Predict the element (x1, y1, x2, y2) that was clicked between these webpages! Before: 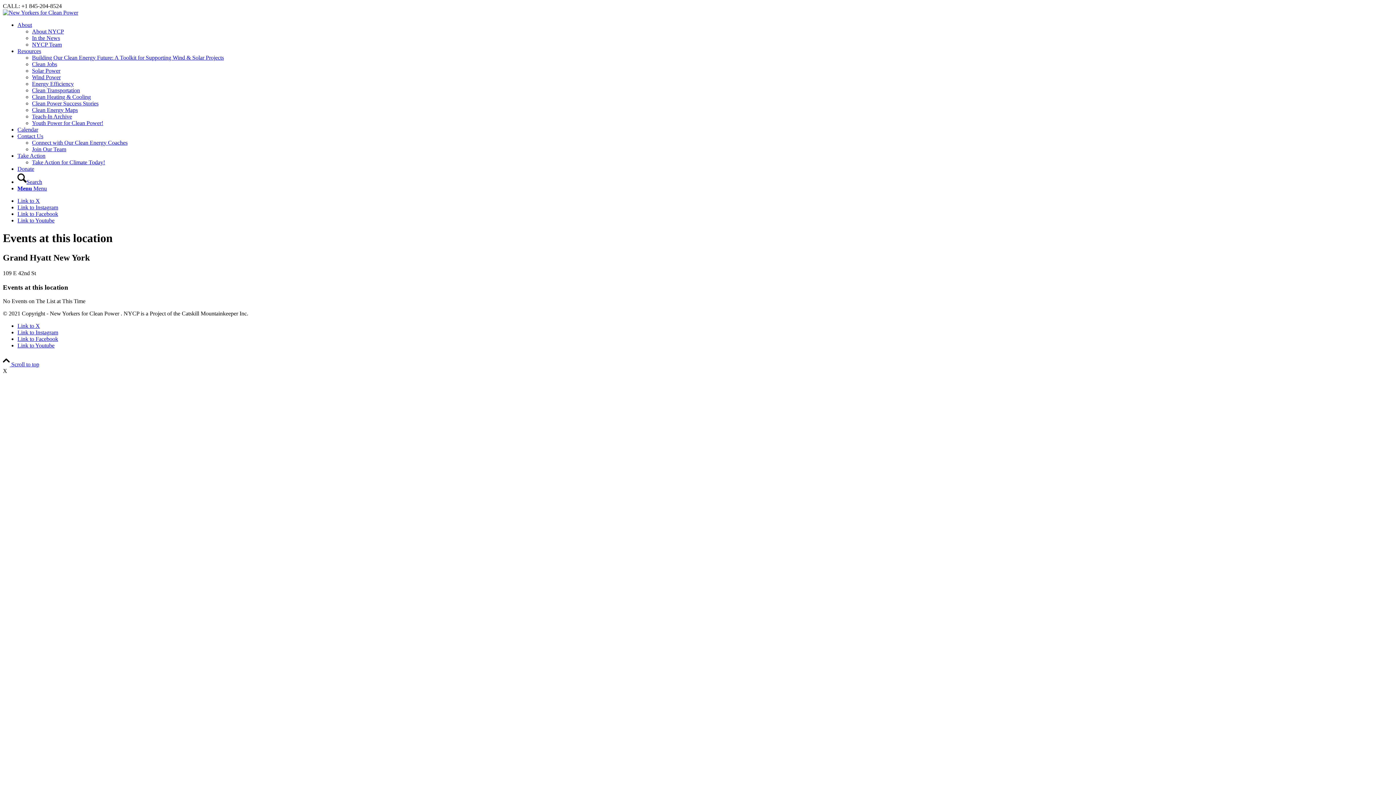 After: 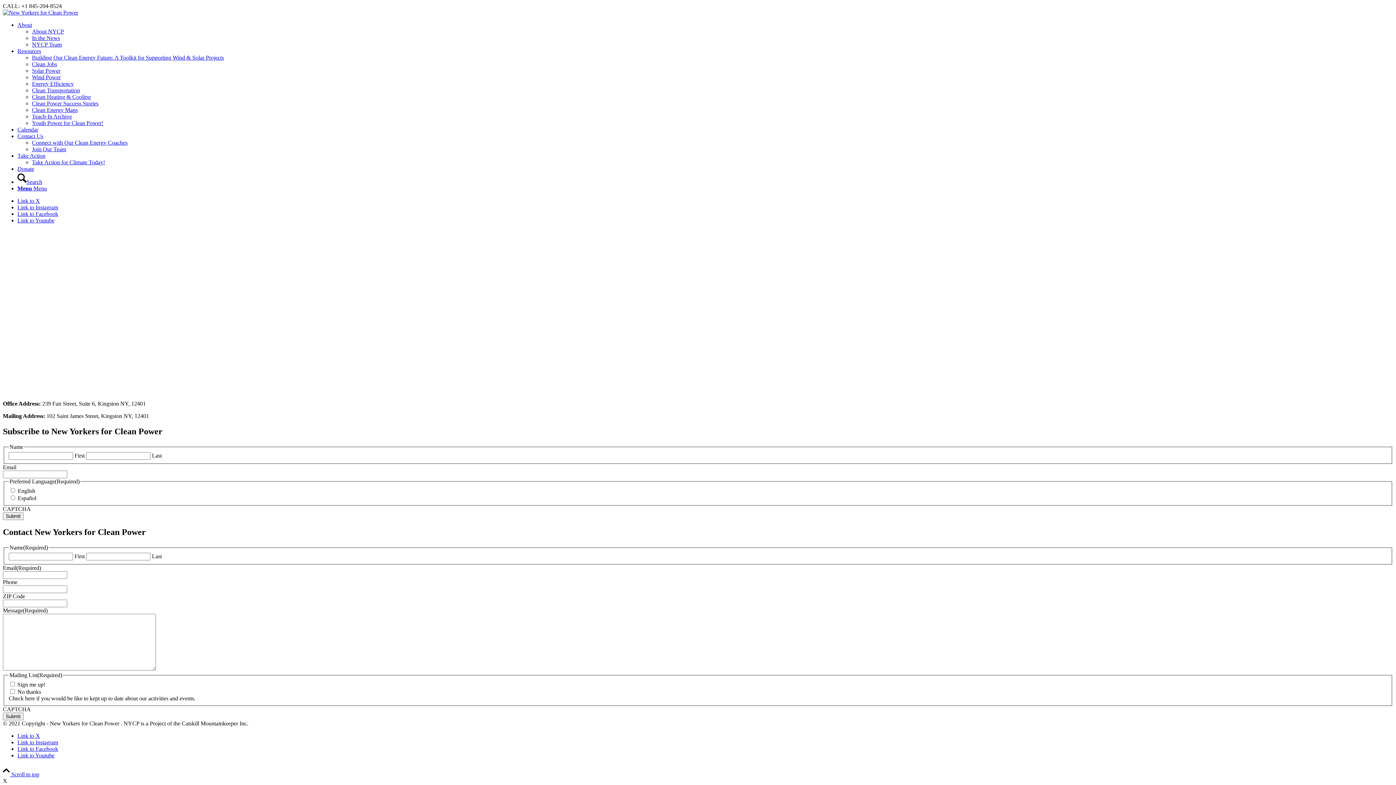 Action: bbox: (17, 133, 43, 139) label: Contact Us